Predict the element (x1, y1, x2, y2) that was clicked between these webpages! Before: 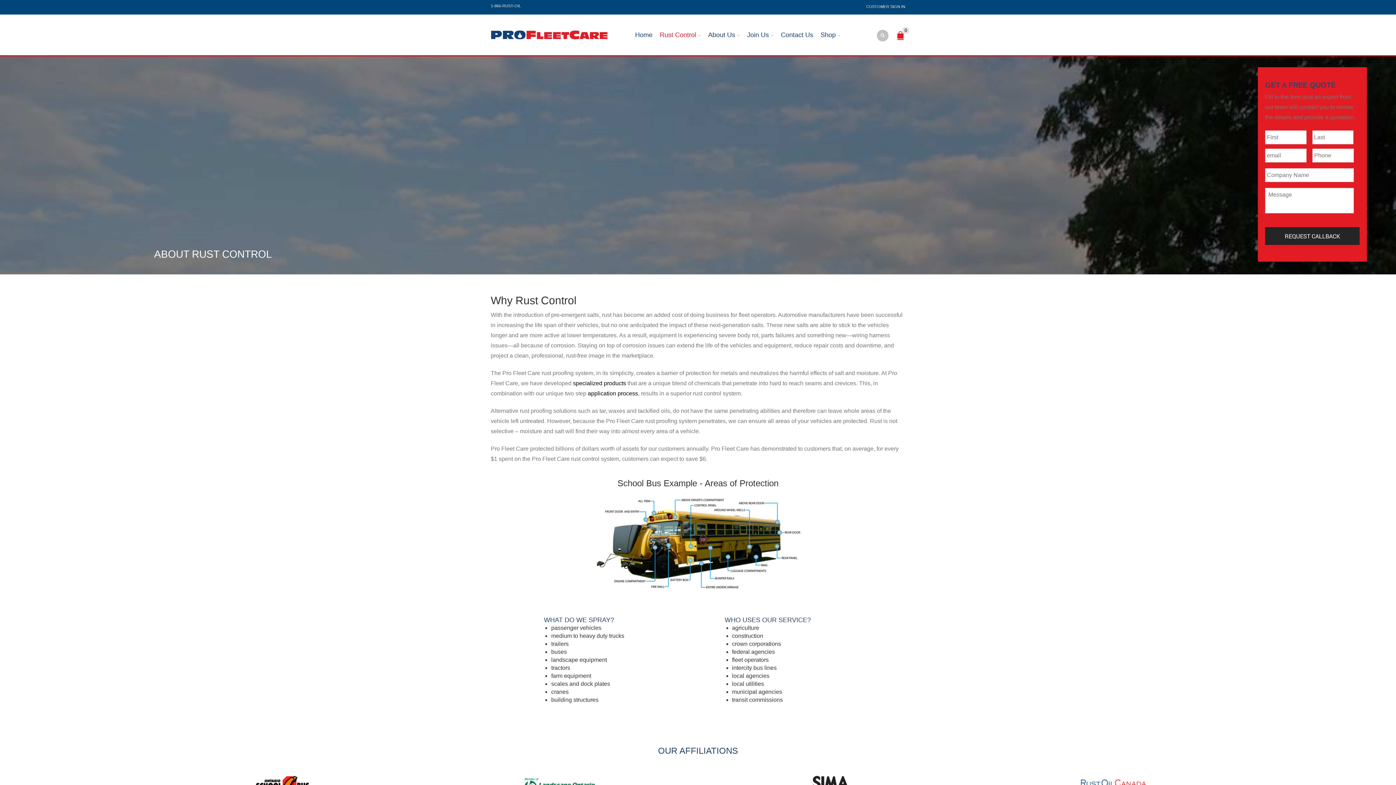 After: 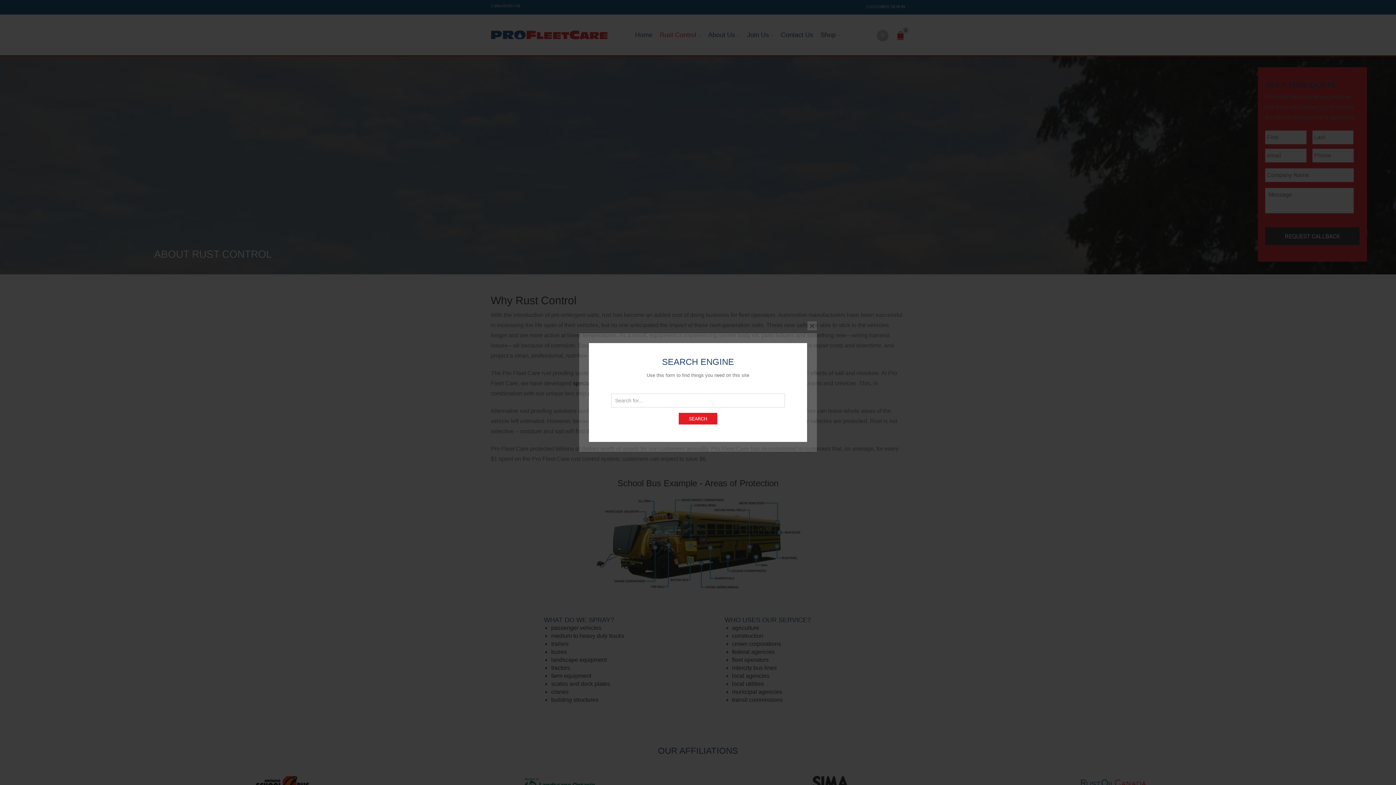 Action: bbox: (877, 31, 888, 37)